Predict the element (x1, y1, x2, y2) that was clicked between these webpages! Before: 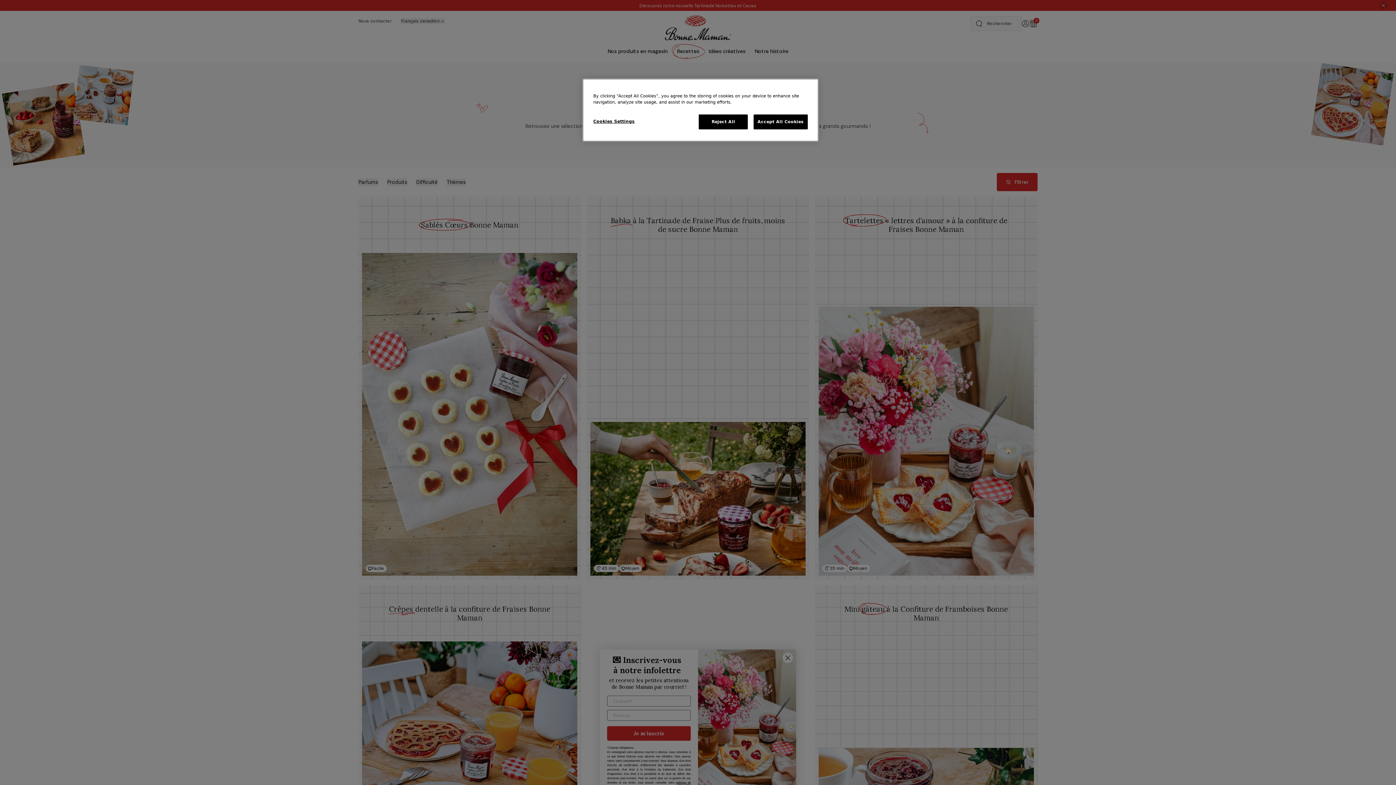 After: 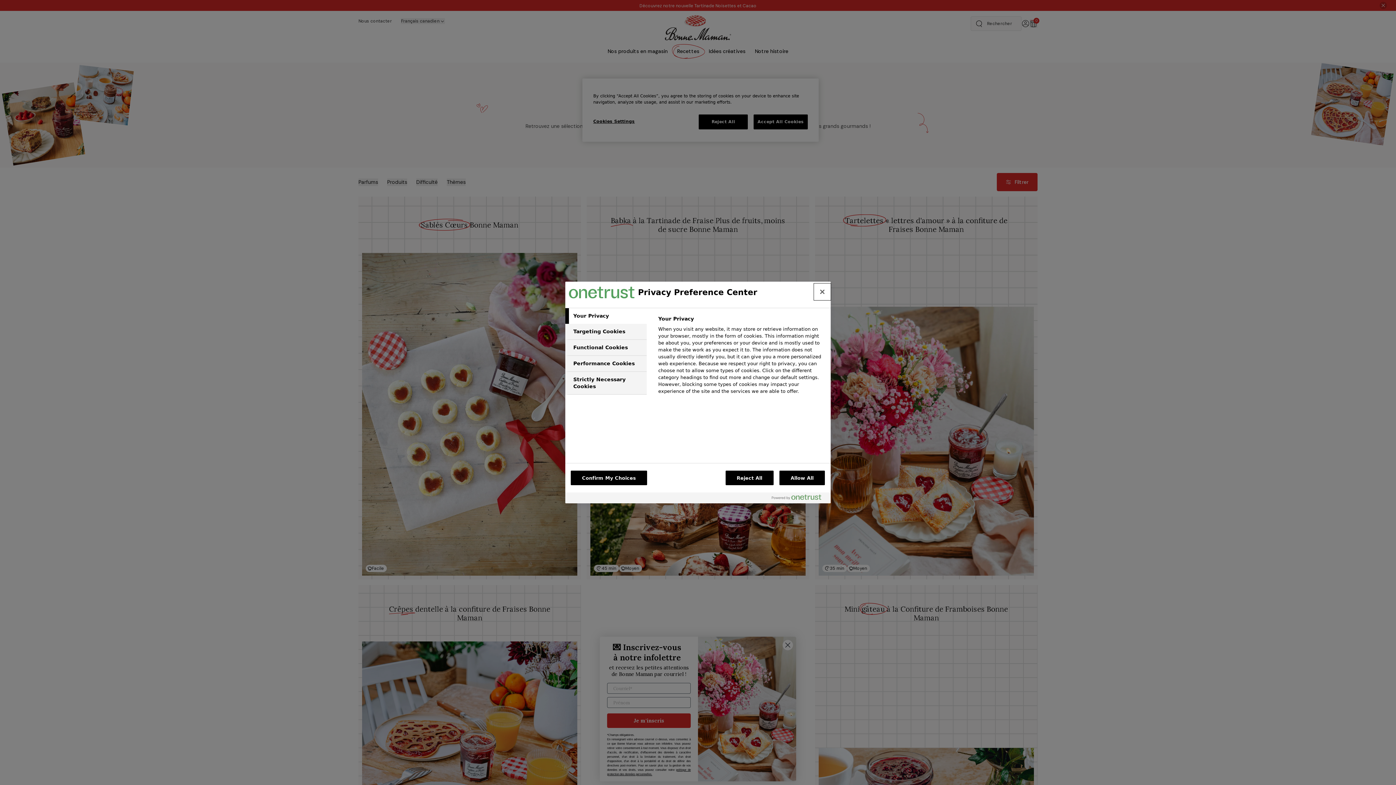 Action: label: Cookies Settings bbox: (593, 114, 642, 128)